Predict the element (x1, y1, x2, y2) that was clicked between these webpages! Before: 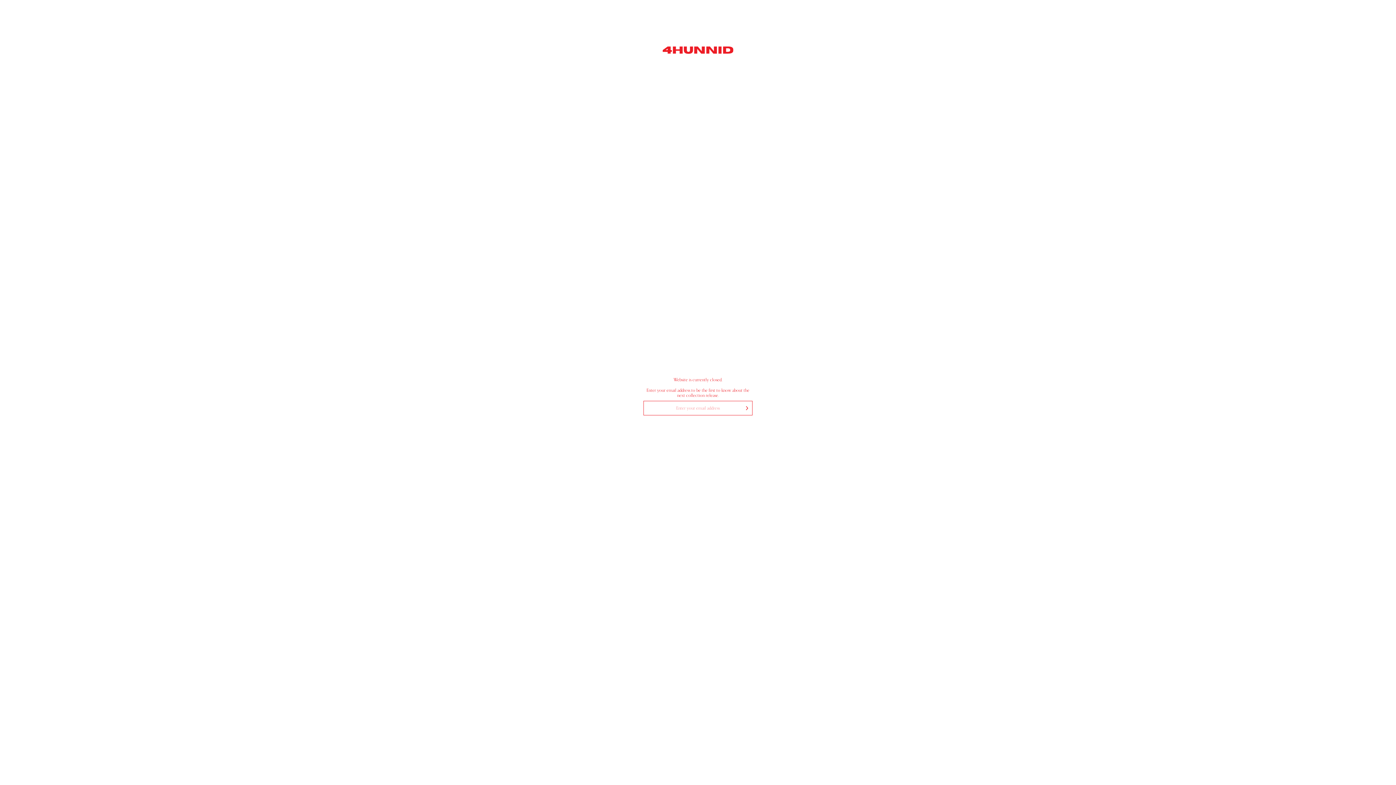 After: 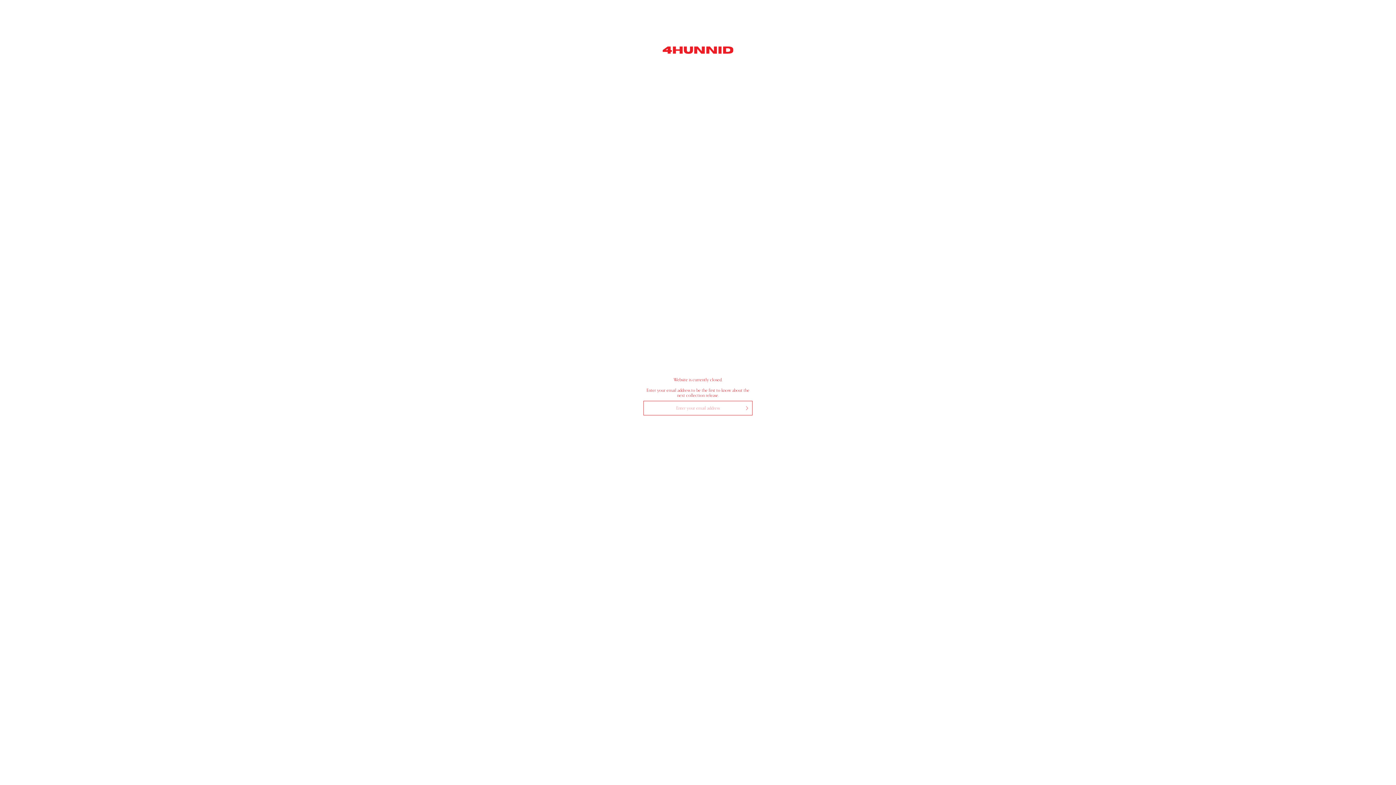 Action: bbox: (741, 401, 752, 414)